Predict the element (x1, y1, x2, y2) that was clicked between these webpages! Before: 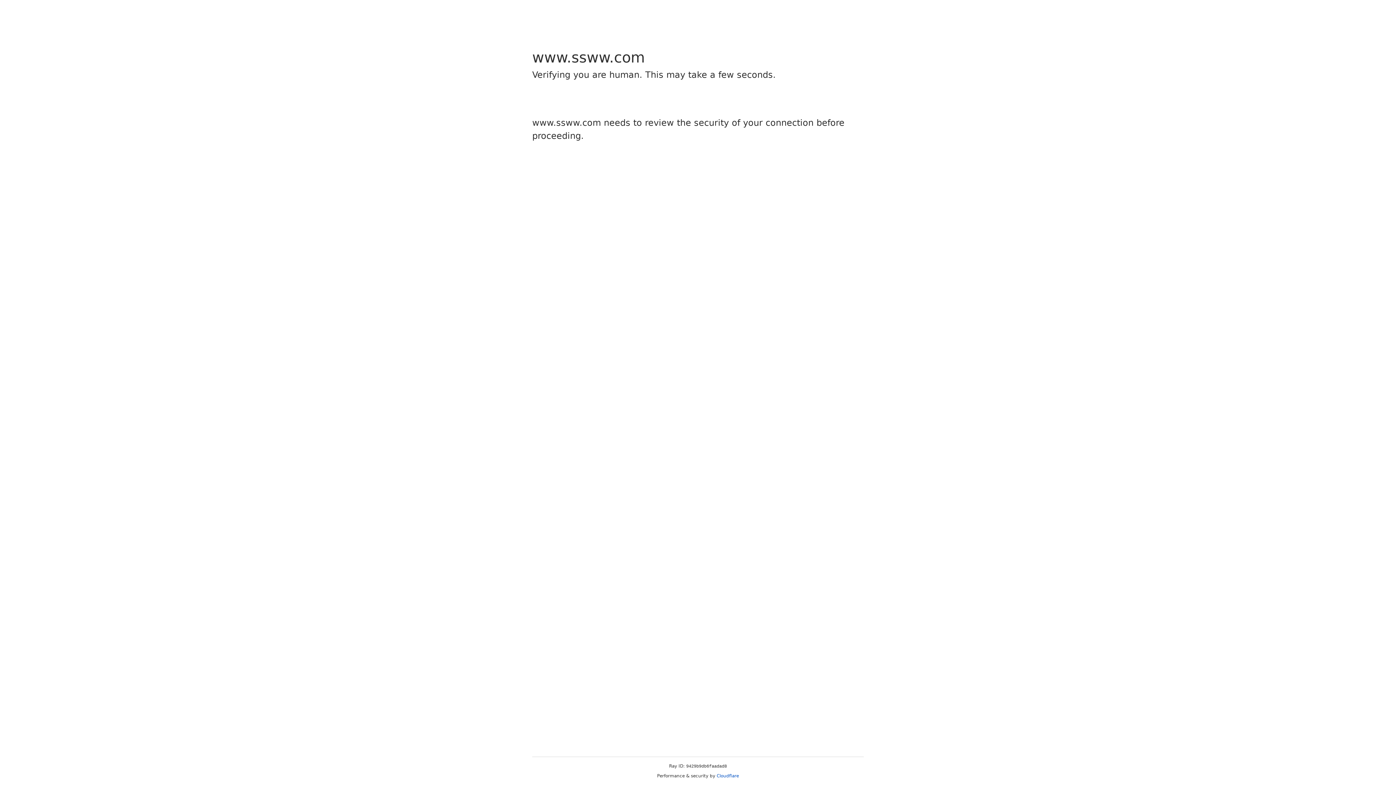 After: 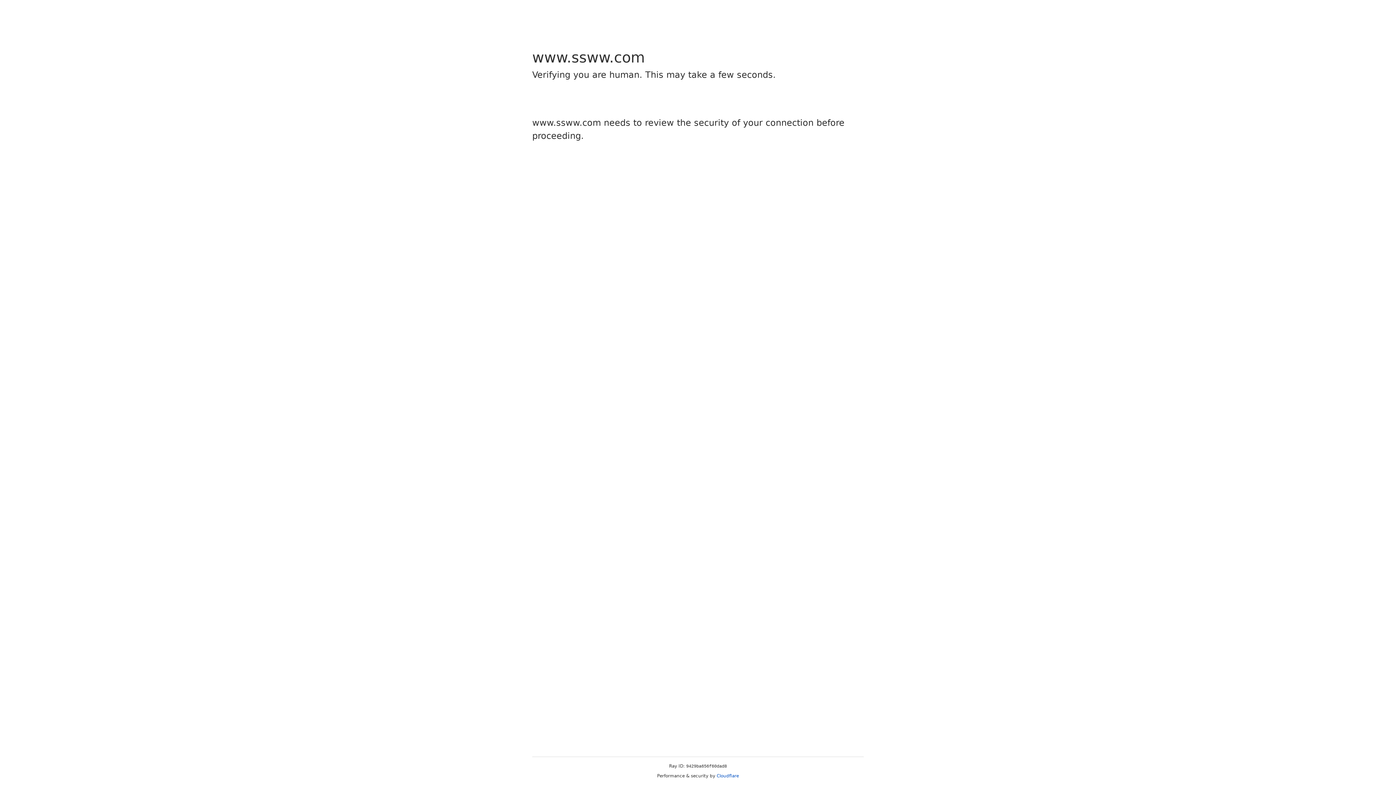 Action: bbox: (716, 773, 739, 778) label: Cloudflare